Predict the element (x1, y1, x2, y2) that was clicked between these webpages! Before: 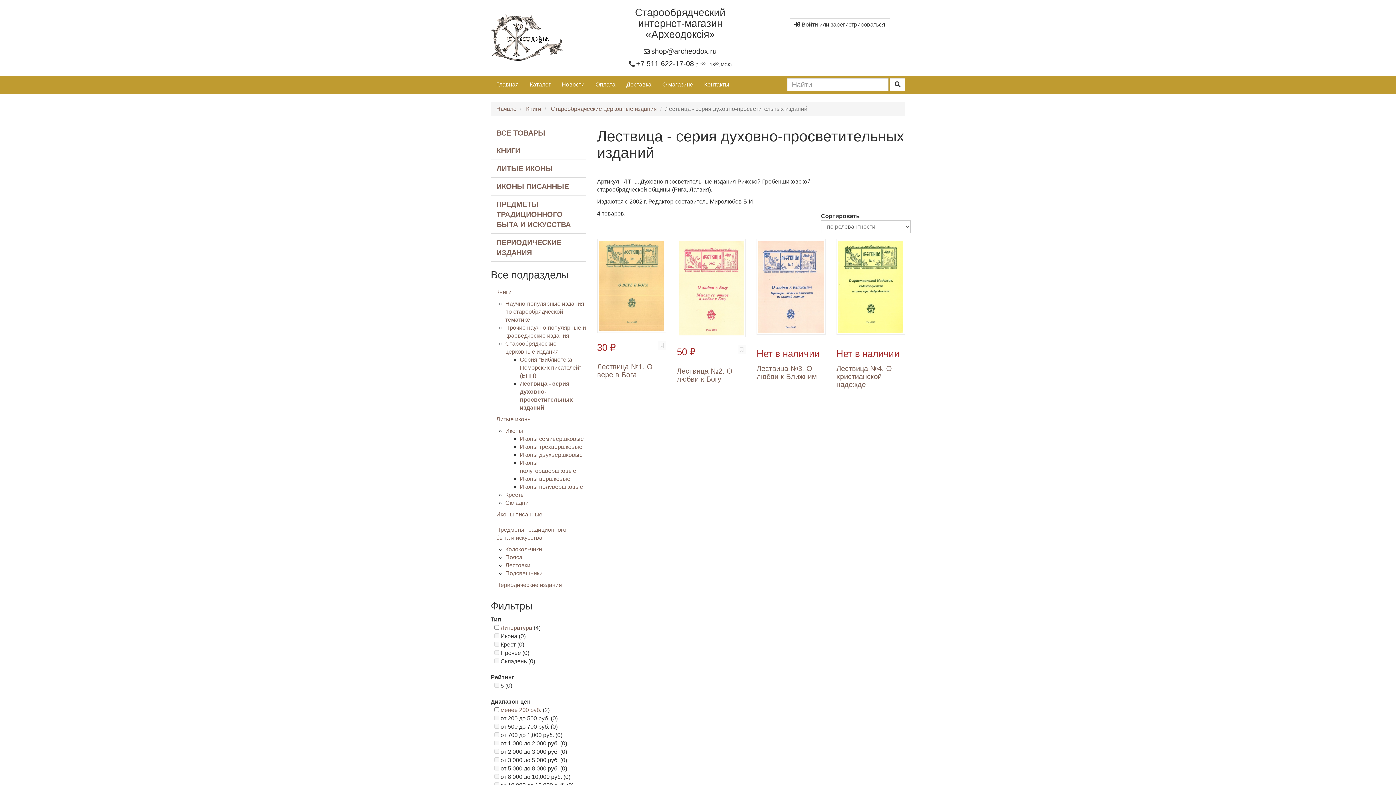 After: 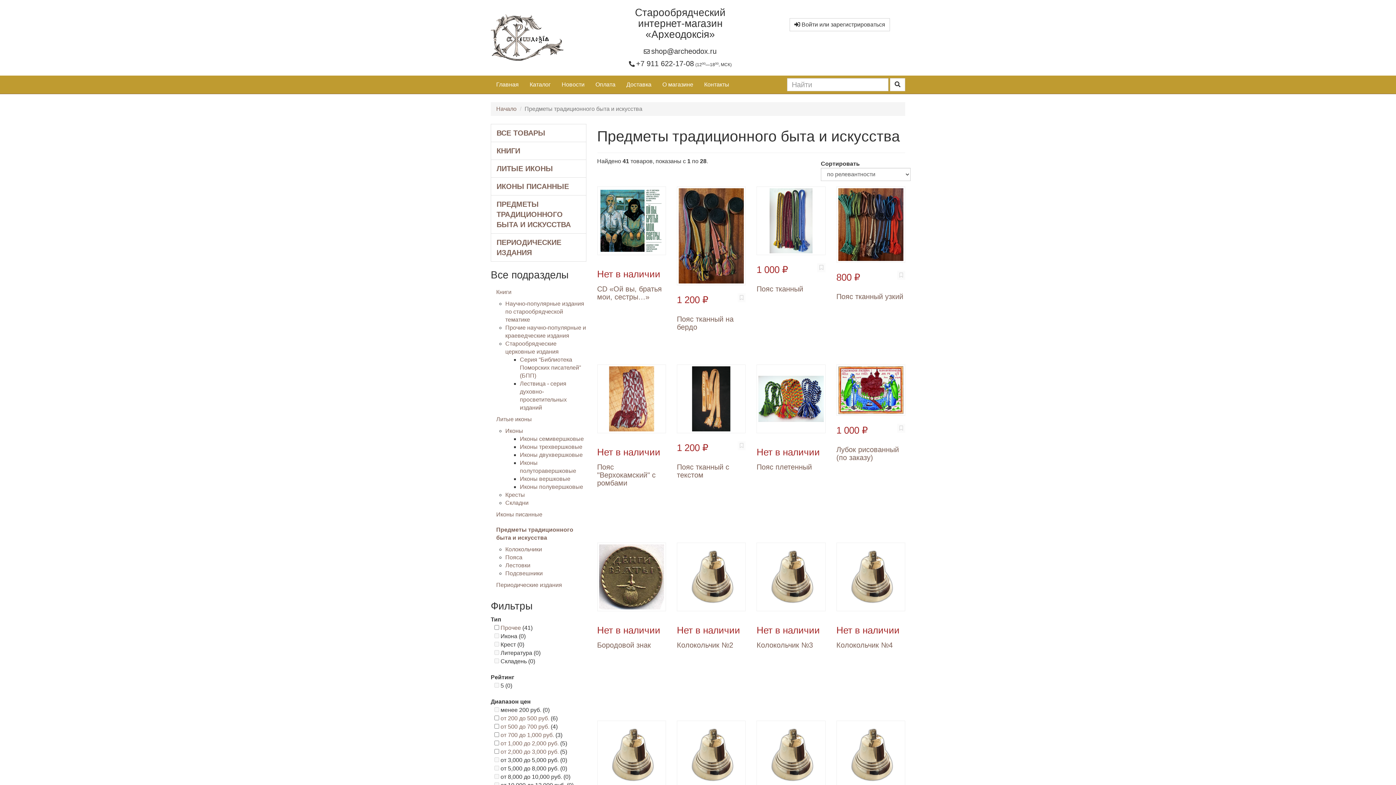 Action: bbox: (496, 196, 570, 232) label: ПРЕДМЕТЫ ТРАДИЦИОННОГО БЫТА И ИСКУССТВА